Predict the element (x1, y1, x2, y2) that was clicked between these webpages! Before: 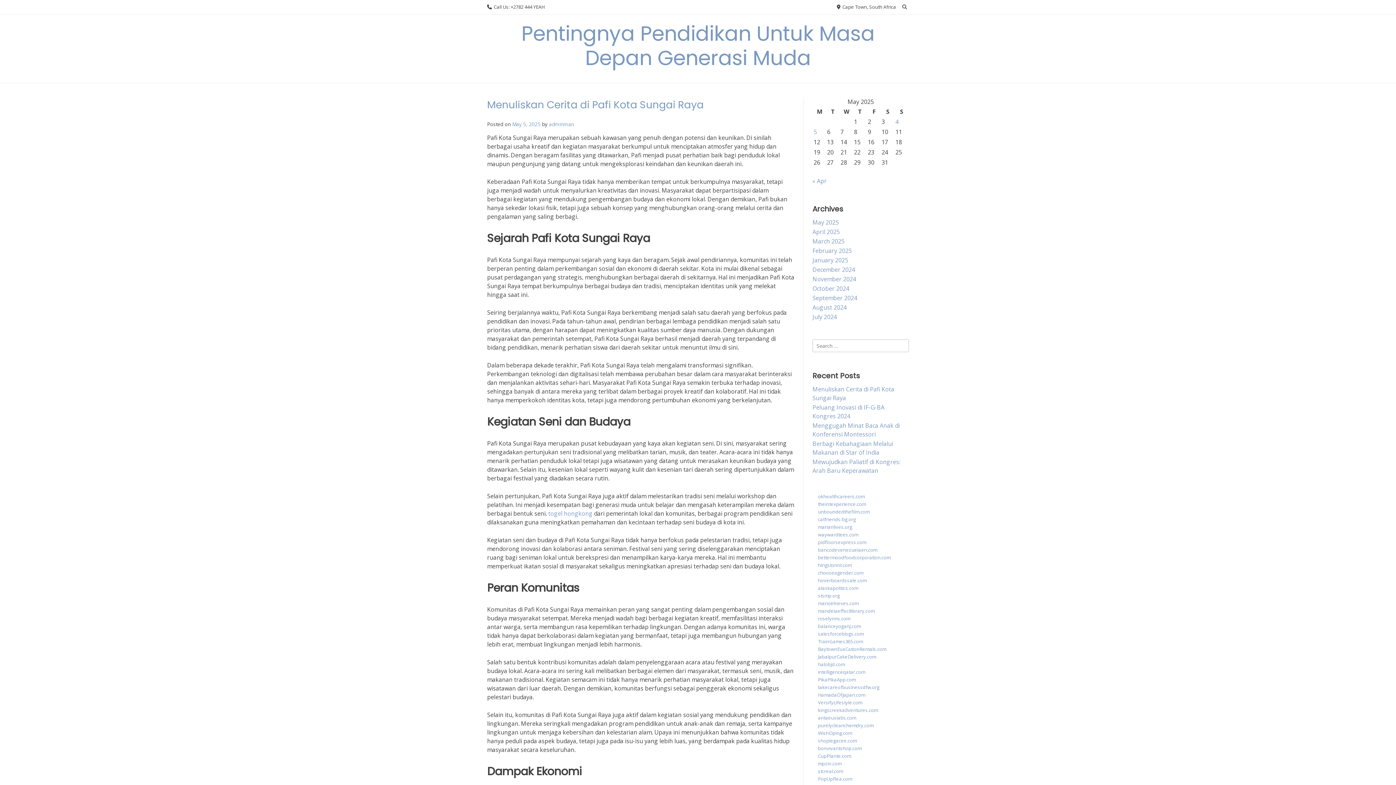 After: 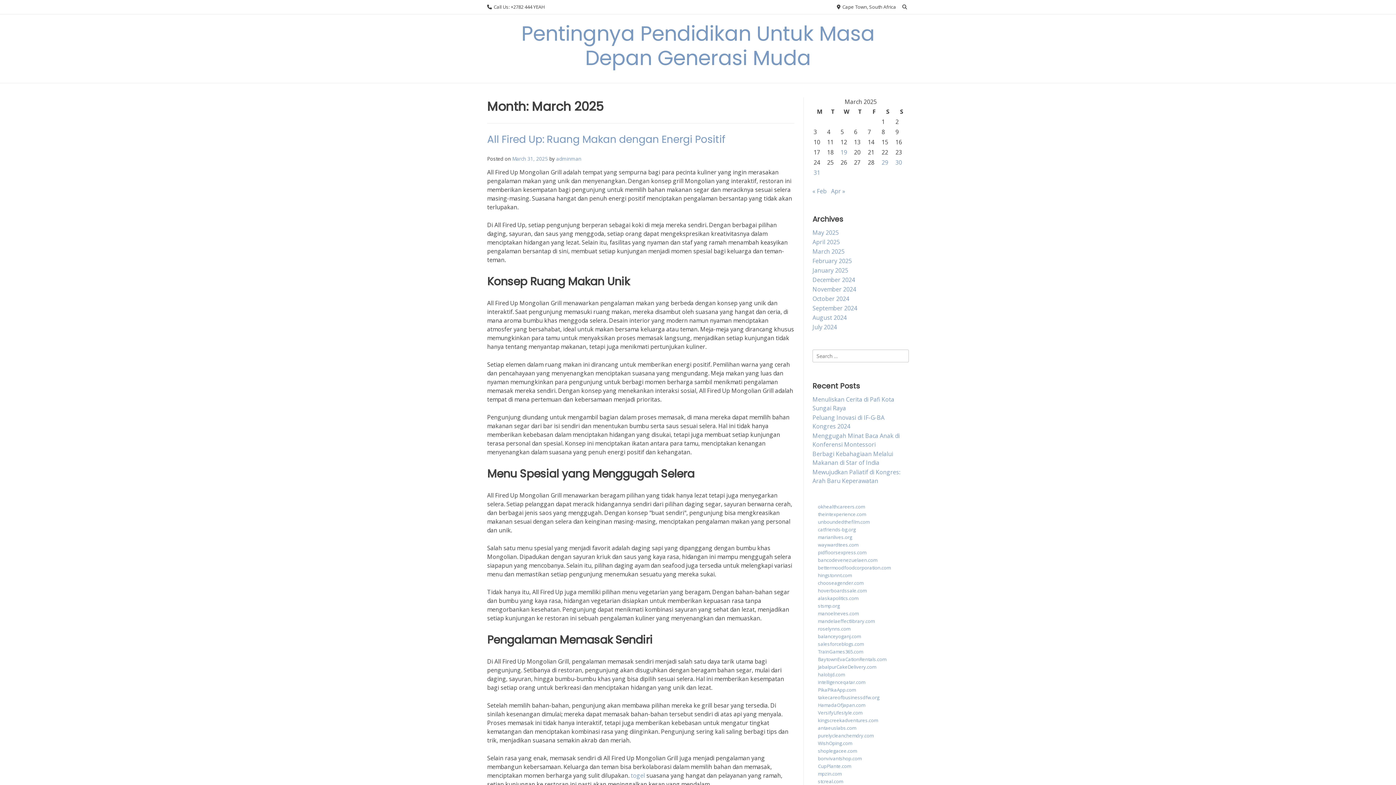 Action: label: March 2025 bbox: (812, 237, 844, 245)